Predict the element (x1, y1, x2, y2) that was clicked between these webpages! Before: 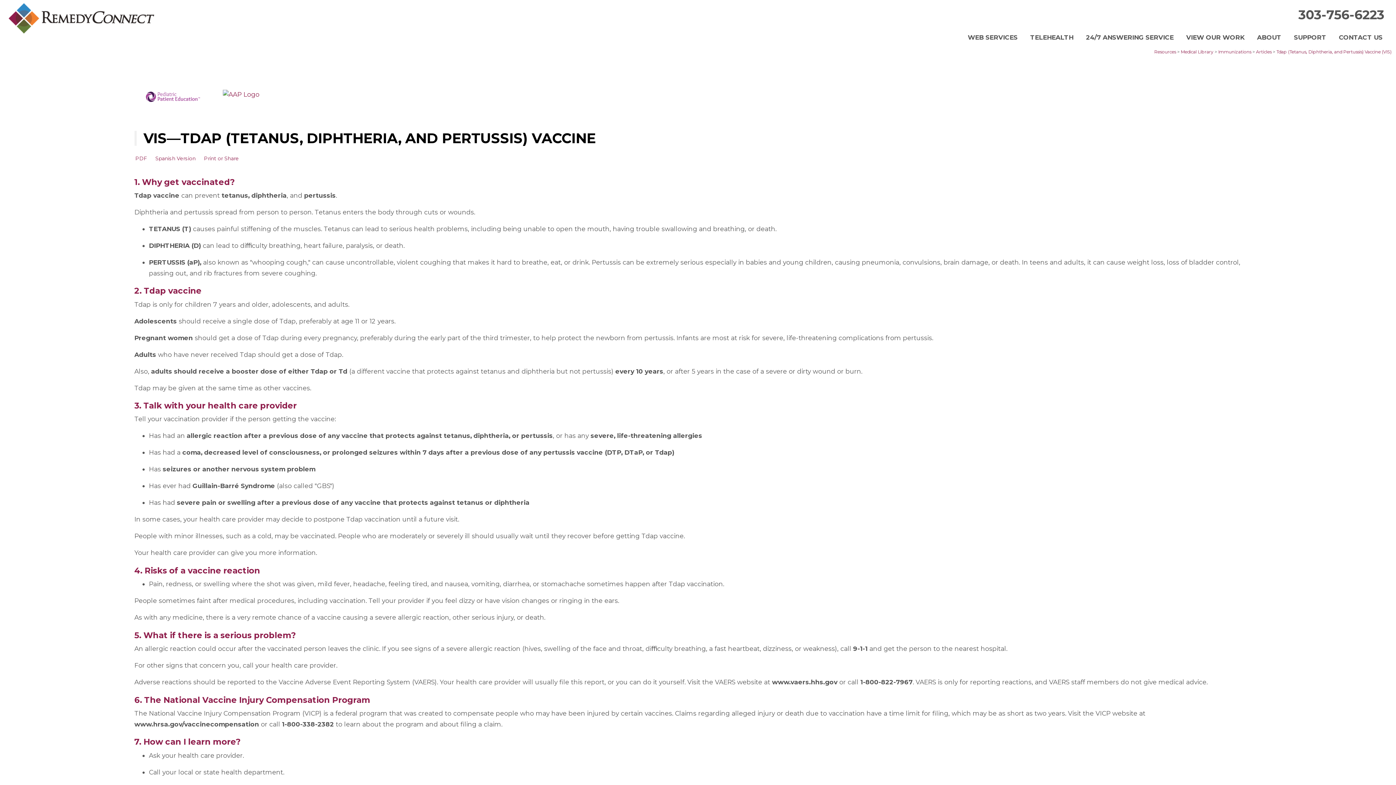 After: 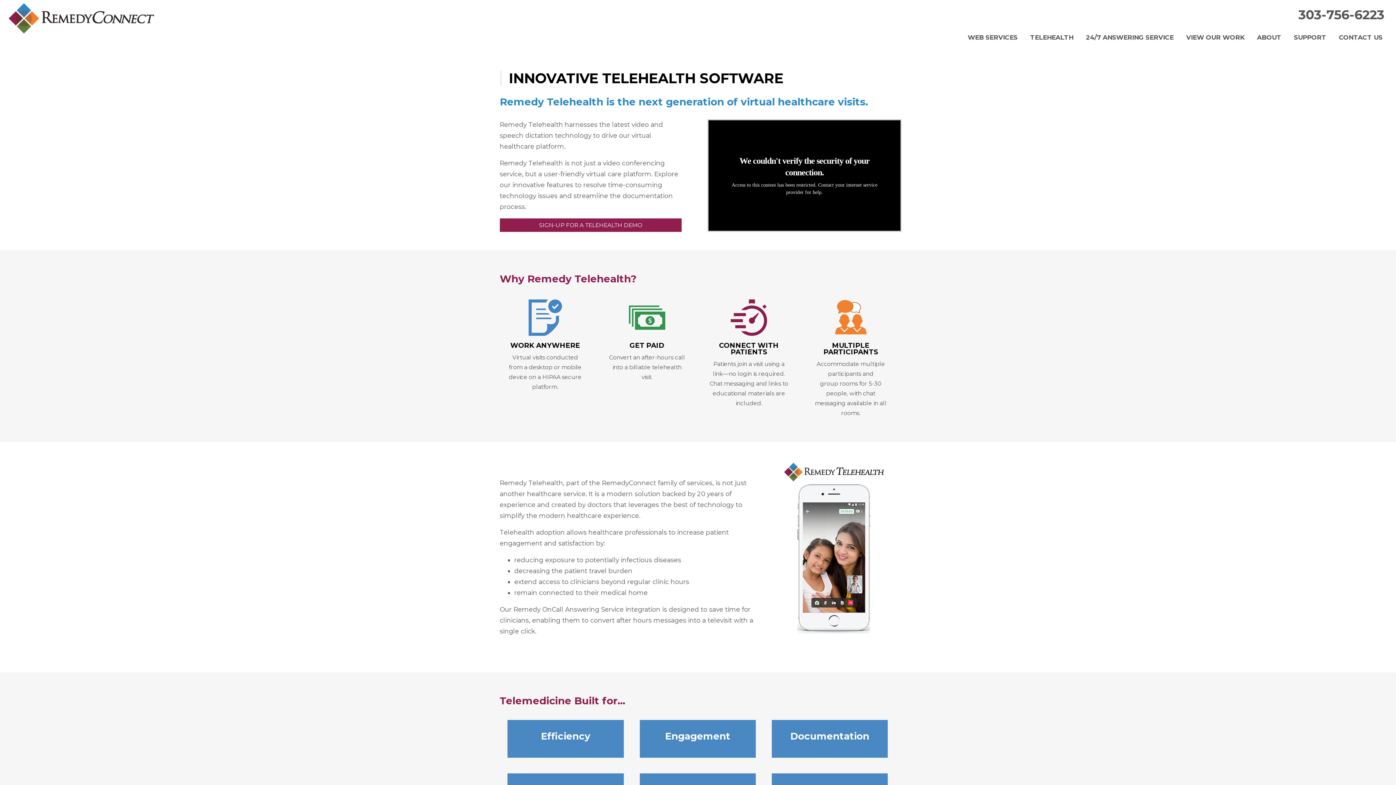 Action: bbox: (1024, 30, 1080, 44) label: TELEHEALTH